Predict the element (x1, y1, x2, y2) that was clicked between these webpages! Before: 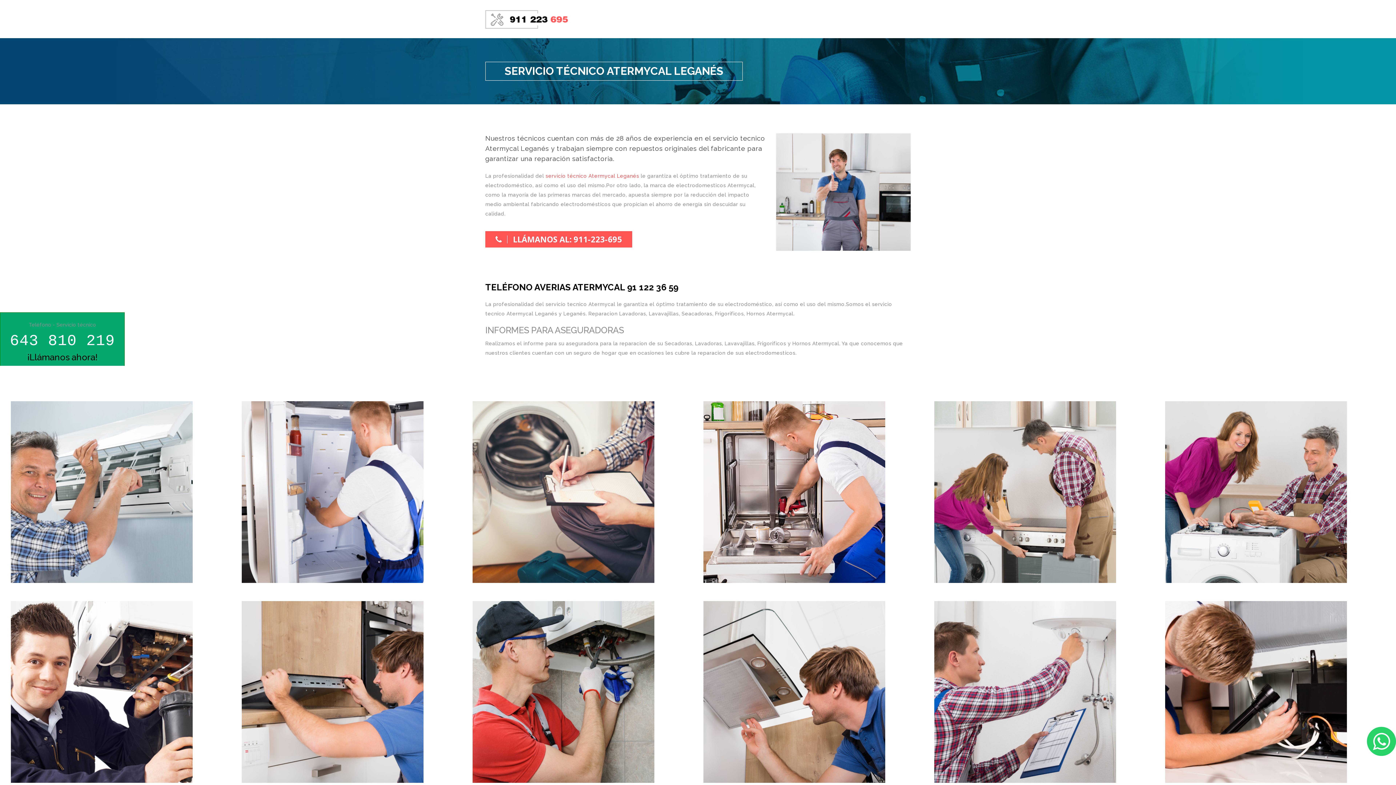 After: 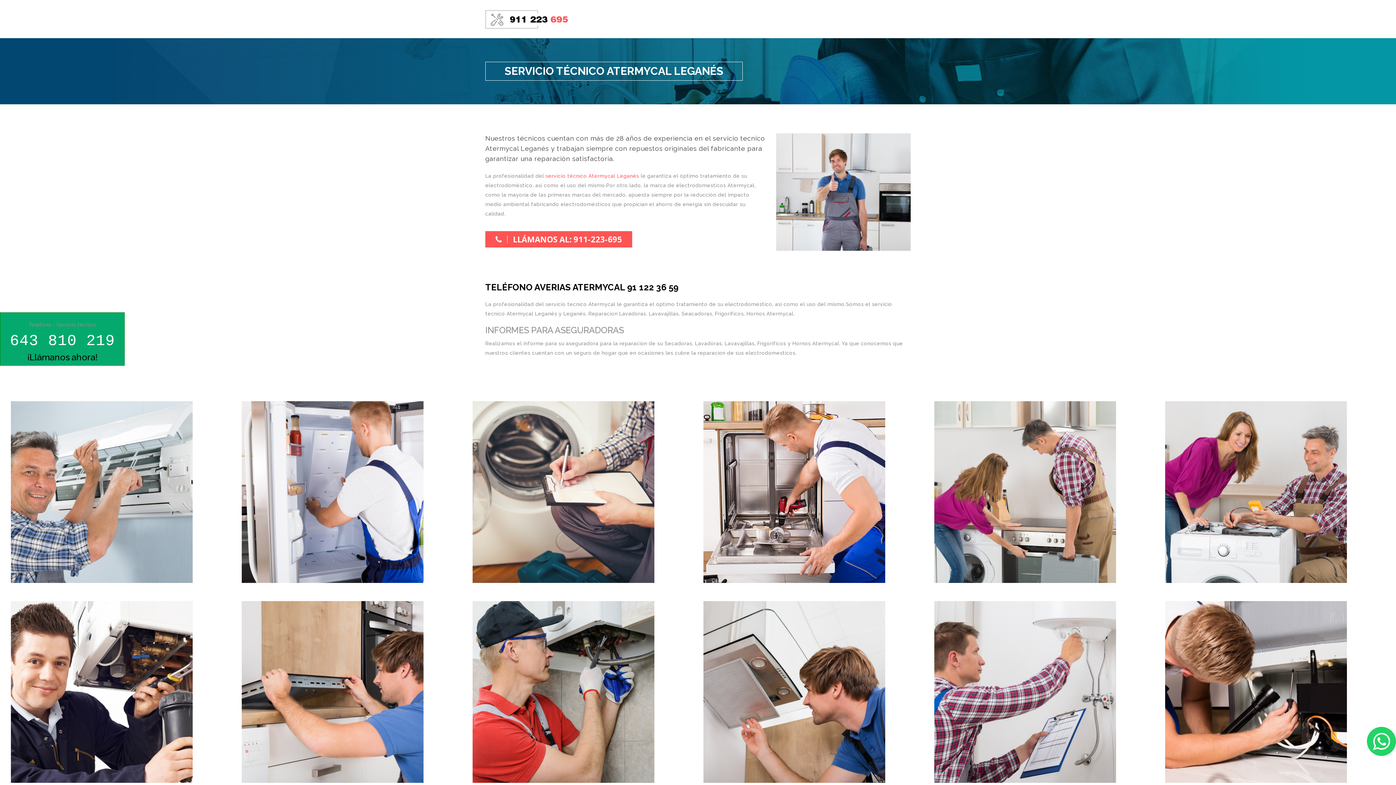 Action: bbox: (1367, 727, 1396, 756)